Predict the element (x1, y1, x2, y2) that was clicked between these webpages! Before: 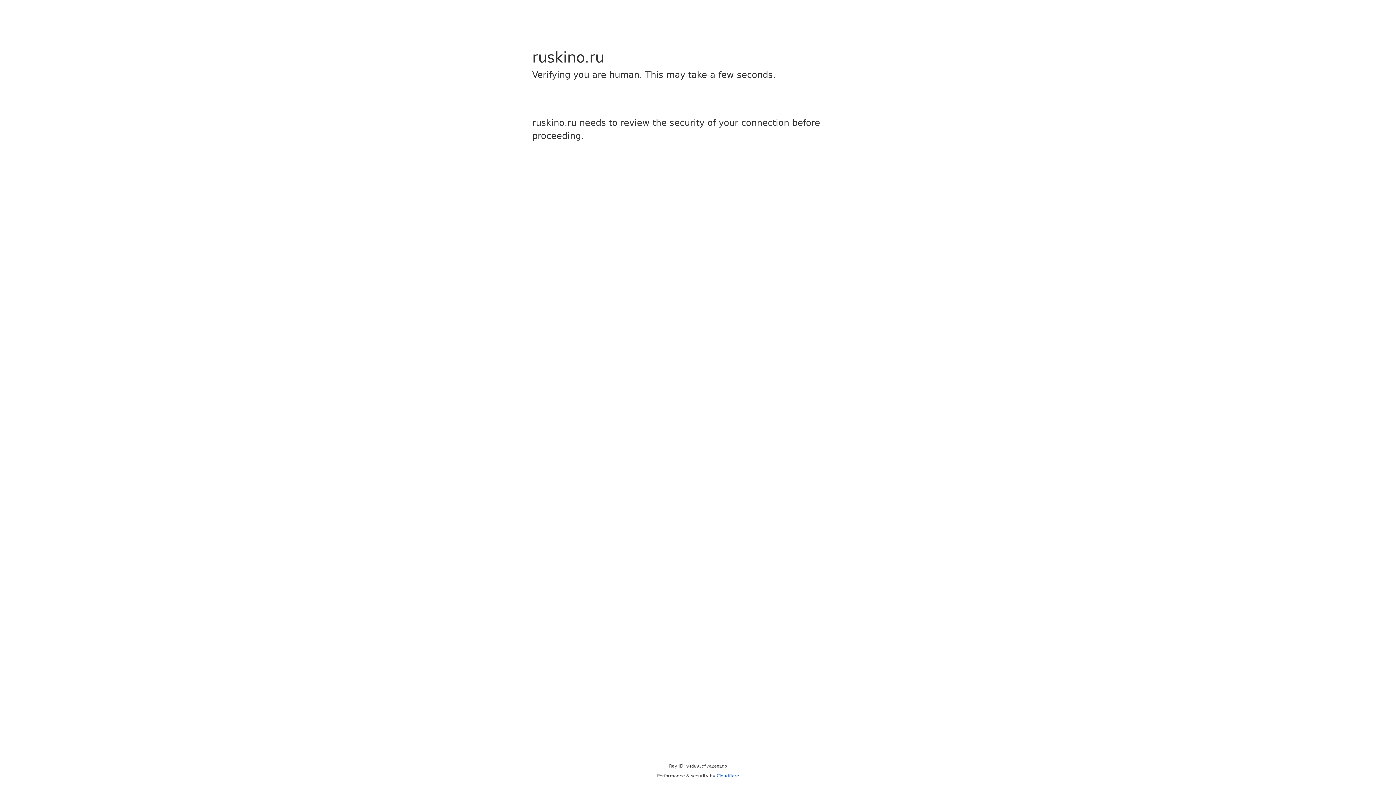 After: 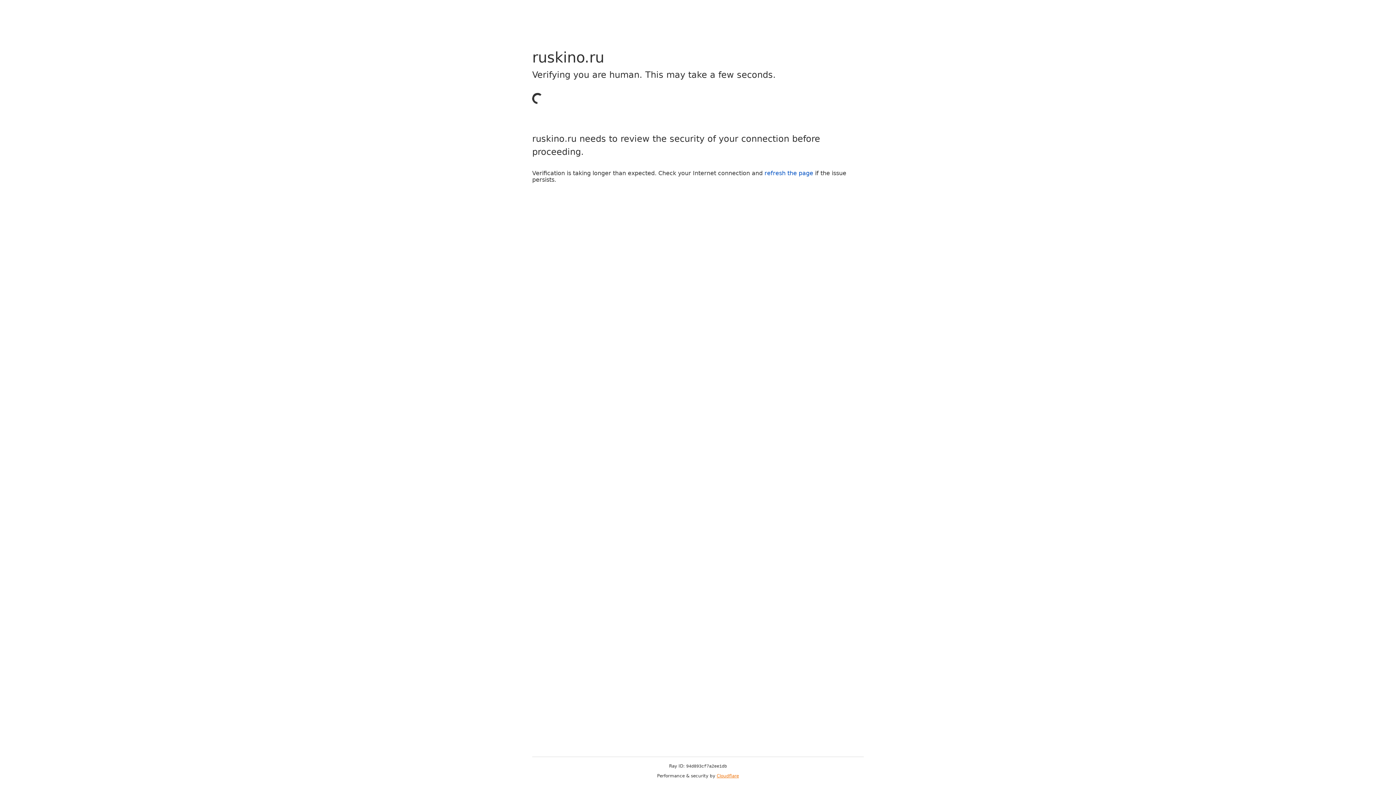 Action: bbox: (716, 773, 739, 778) label: Cloudflare